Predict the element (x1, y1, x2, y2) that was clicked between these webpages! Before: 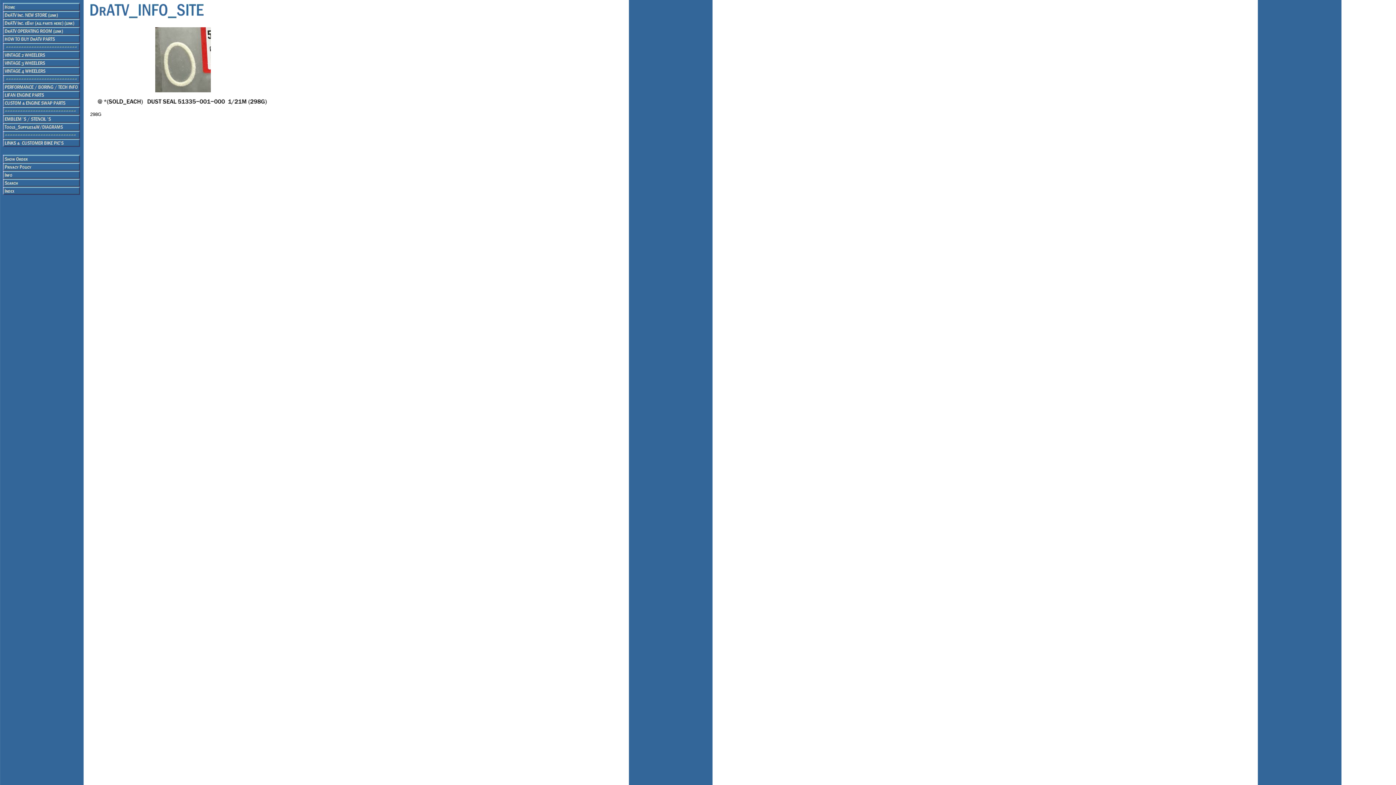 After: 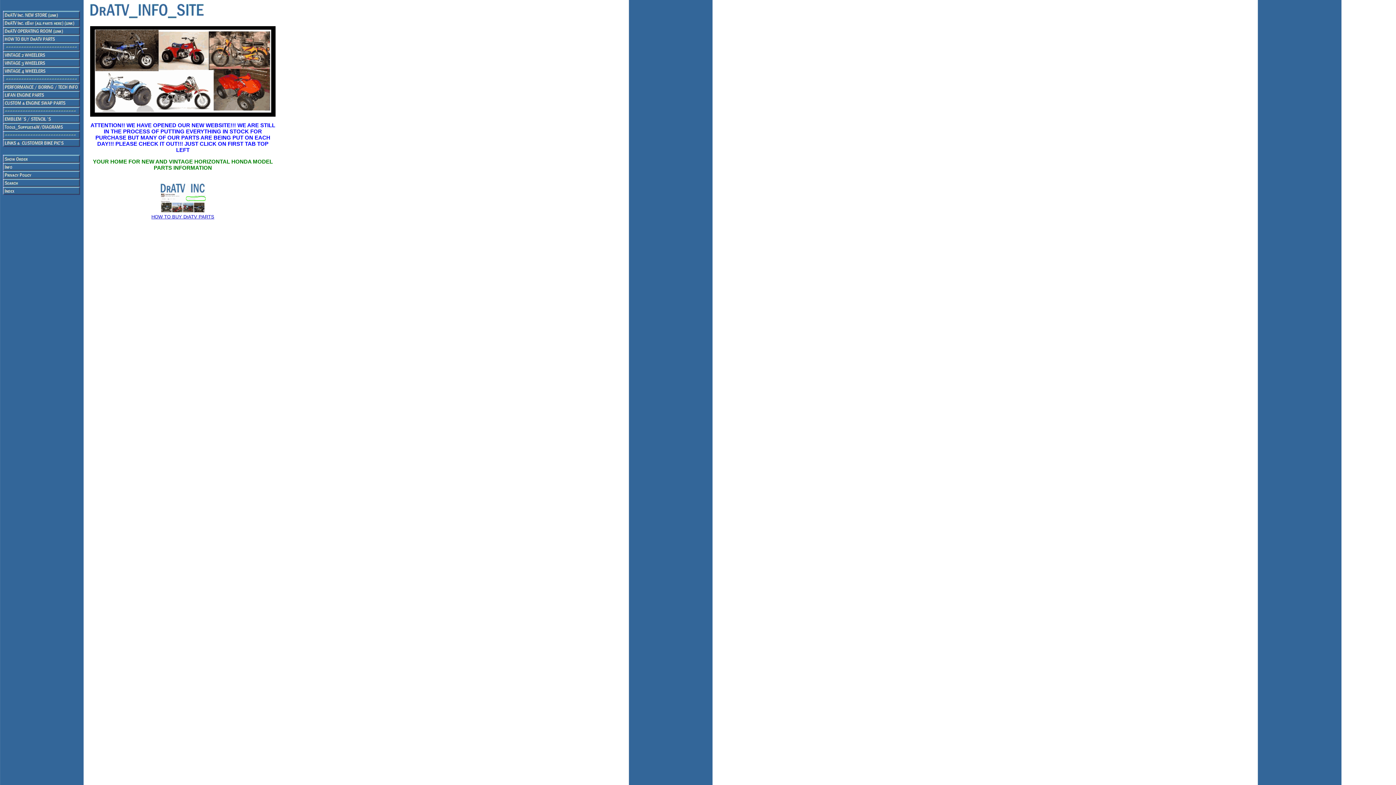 Action: bbox: (90, 15, 205, 21)